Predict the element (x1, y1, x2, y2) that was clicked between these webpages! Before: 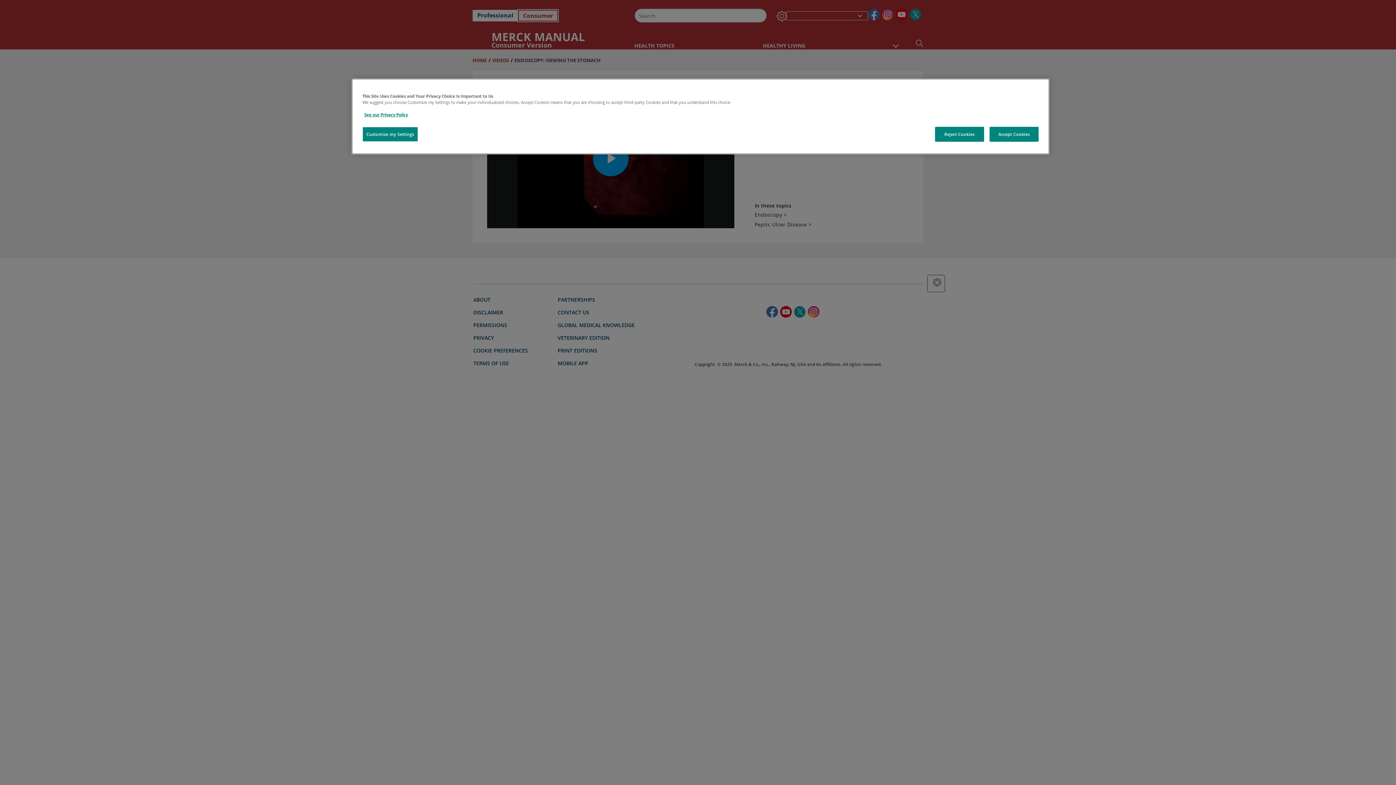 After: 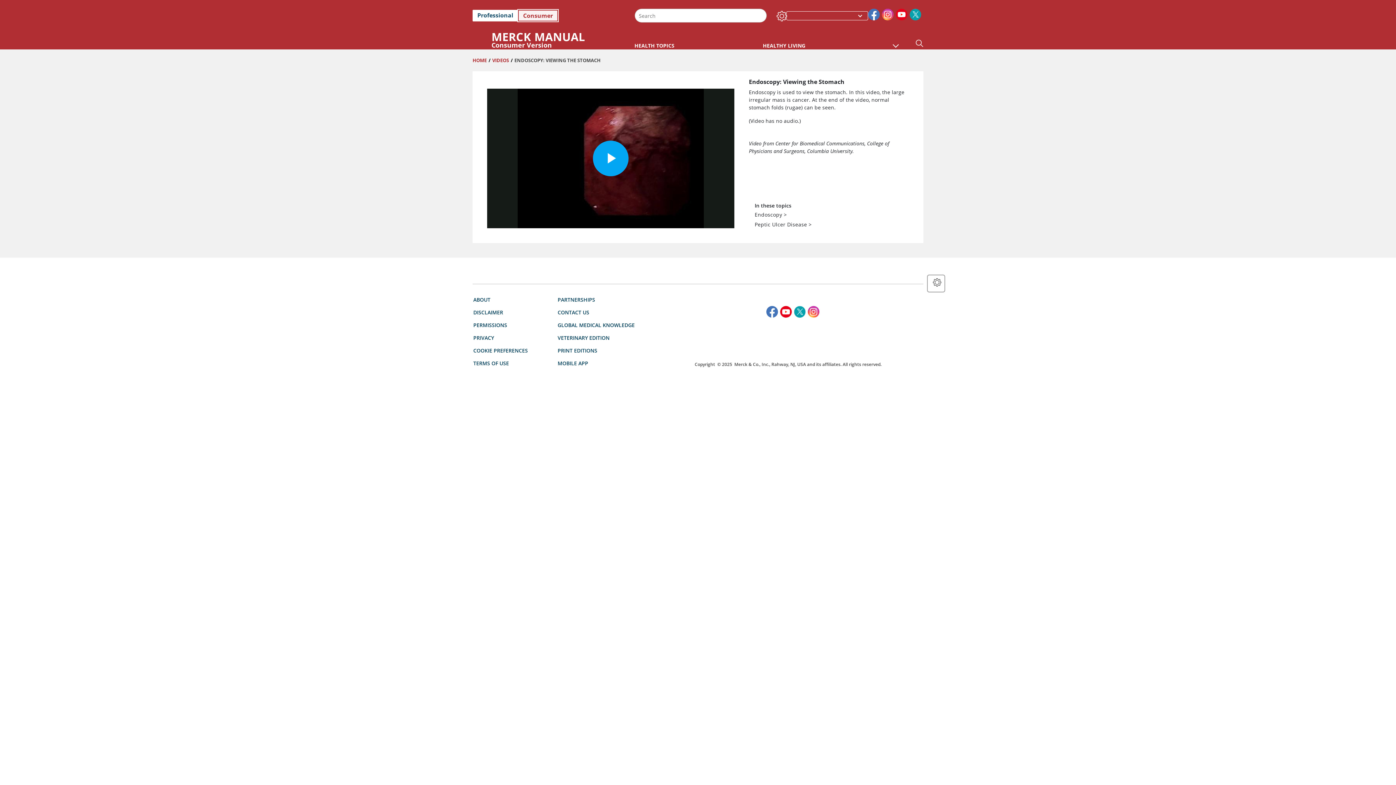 Action: label: Reject Cookies bbox: (935, 126, 984, 141)